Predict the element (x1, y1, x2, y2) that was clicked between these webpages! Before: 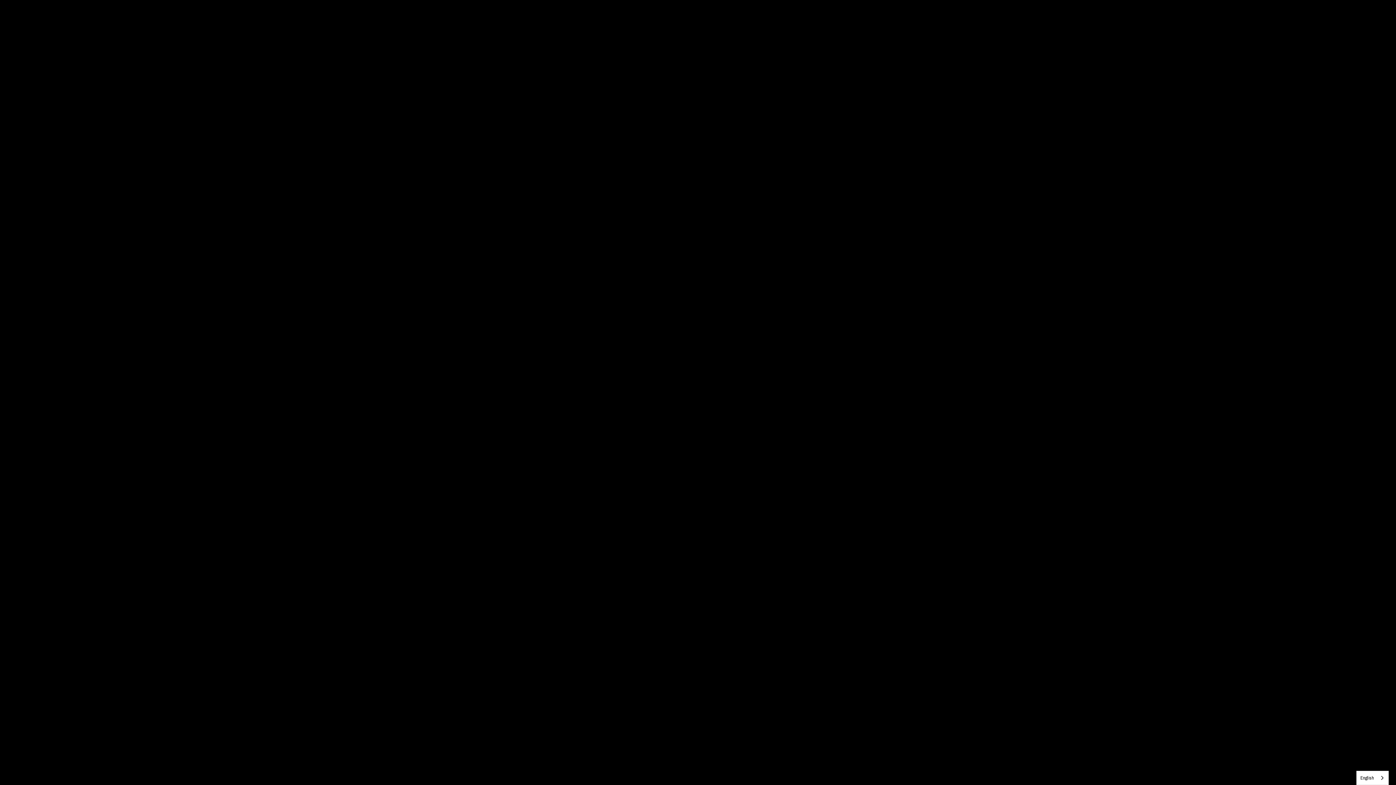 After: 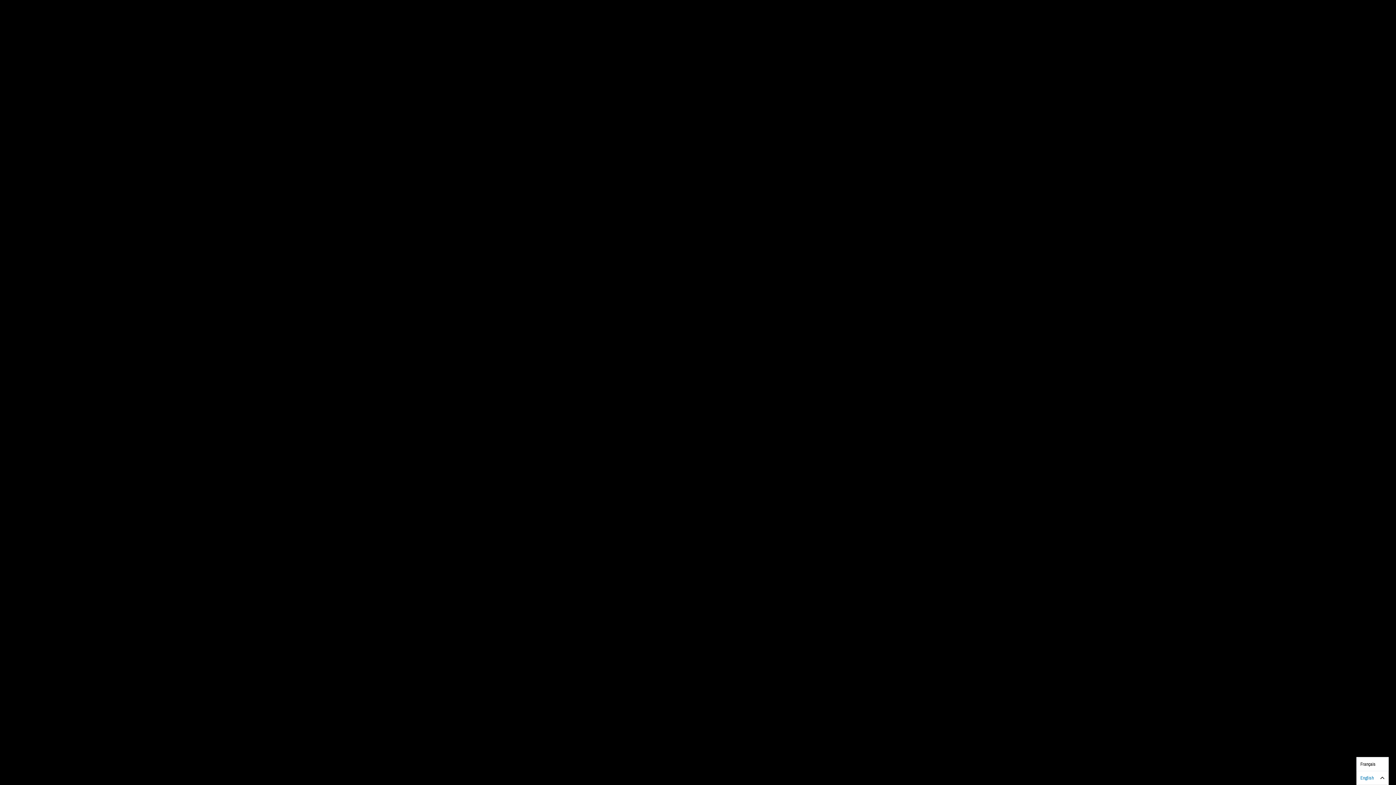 Action: bbox: (1357, 771, 1388, 785) label: English